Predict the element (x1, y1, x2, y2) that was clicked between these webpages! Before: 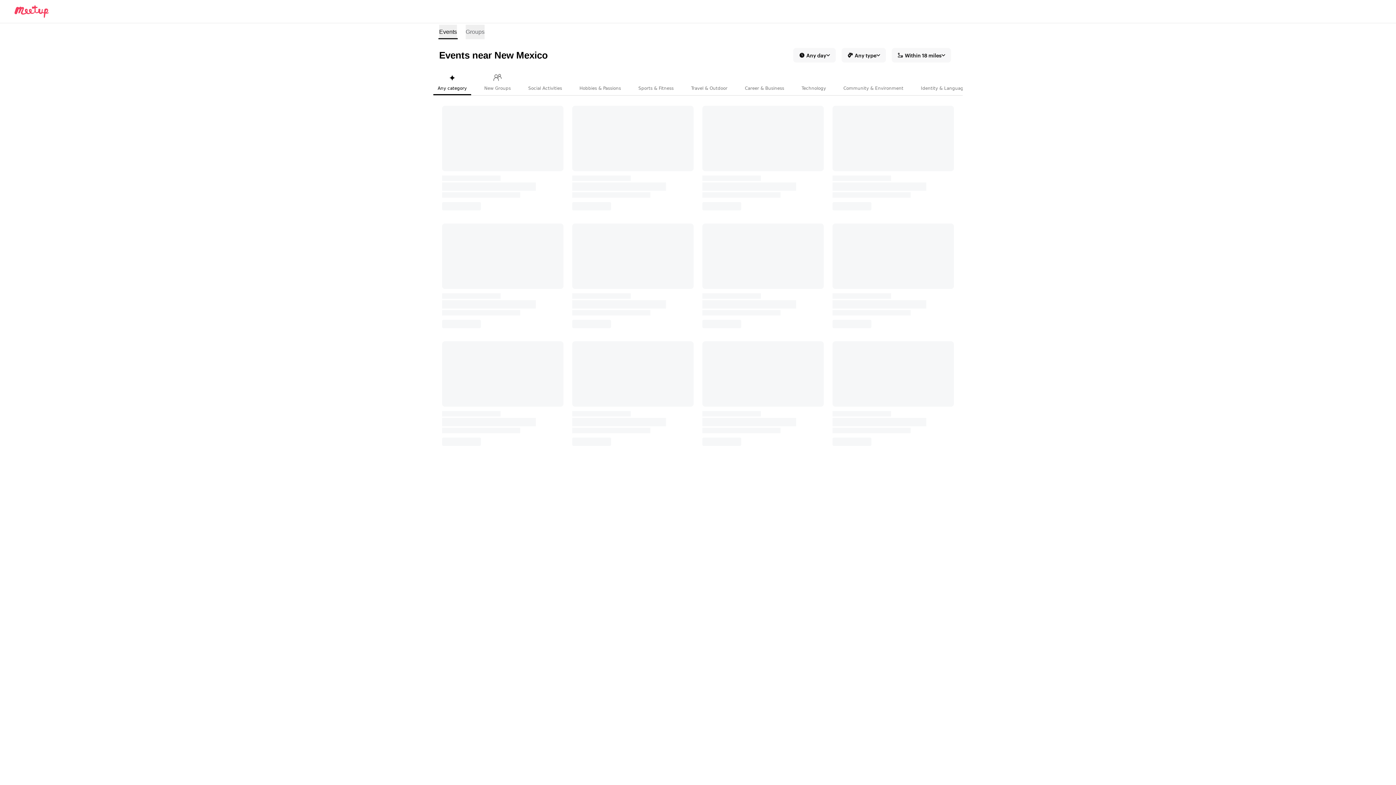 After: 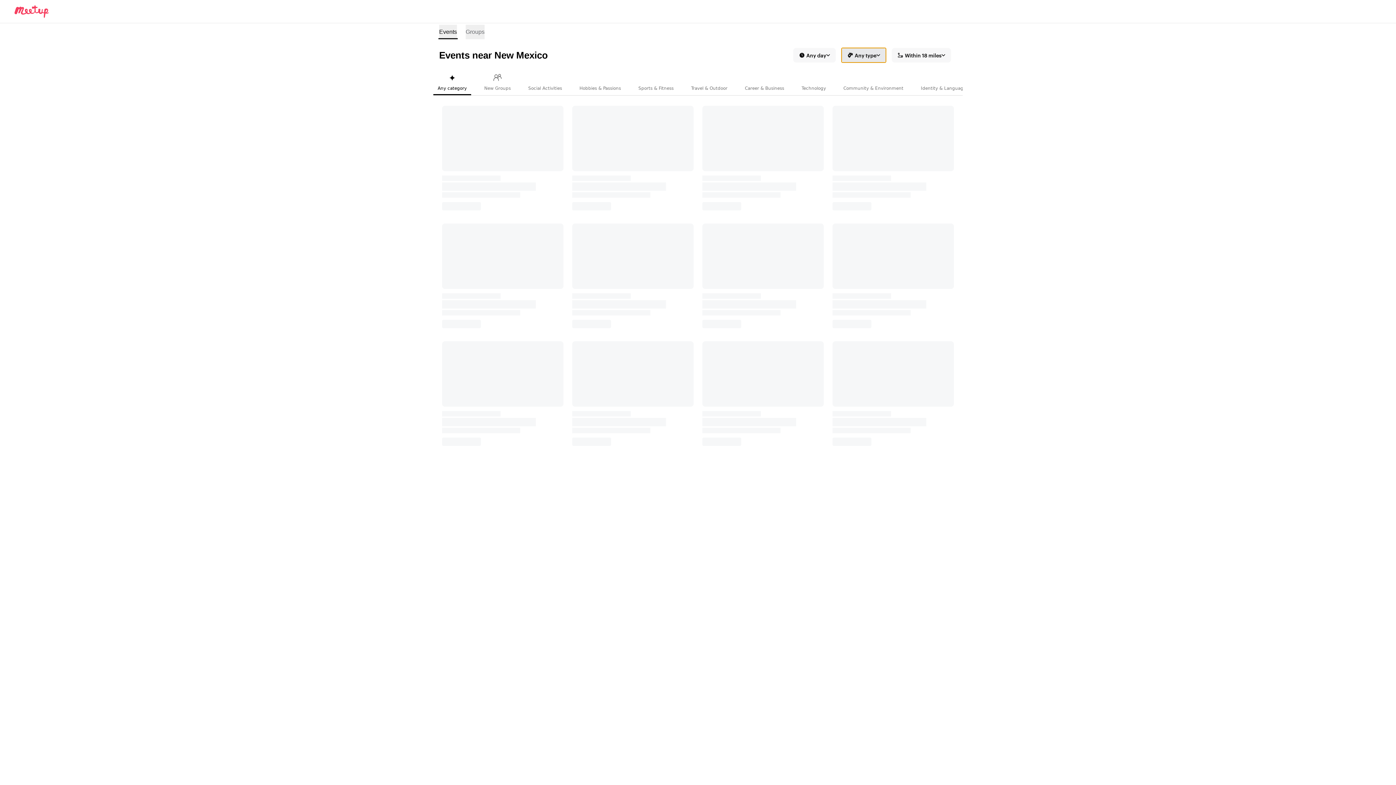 Action: bbox: (841, 48, 886, 62) label: Any type